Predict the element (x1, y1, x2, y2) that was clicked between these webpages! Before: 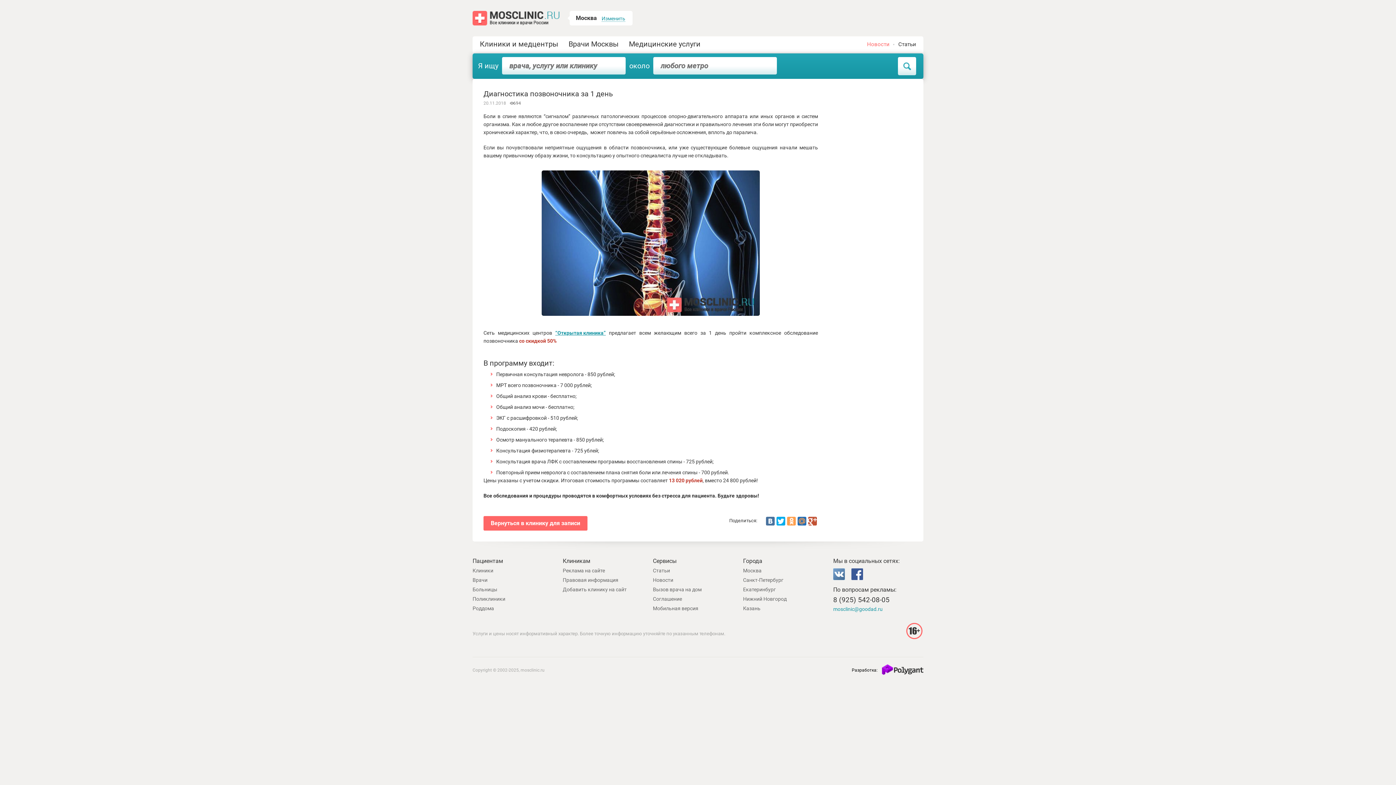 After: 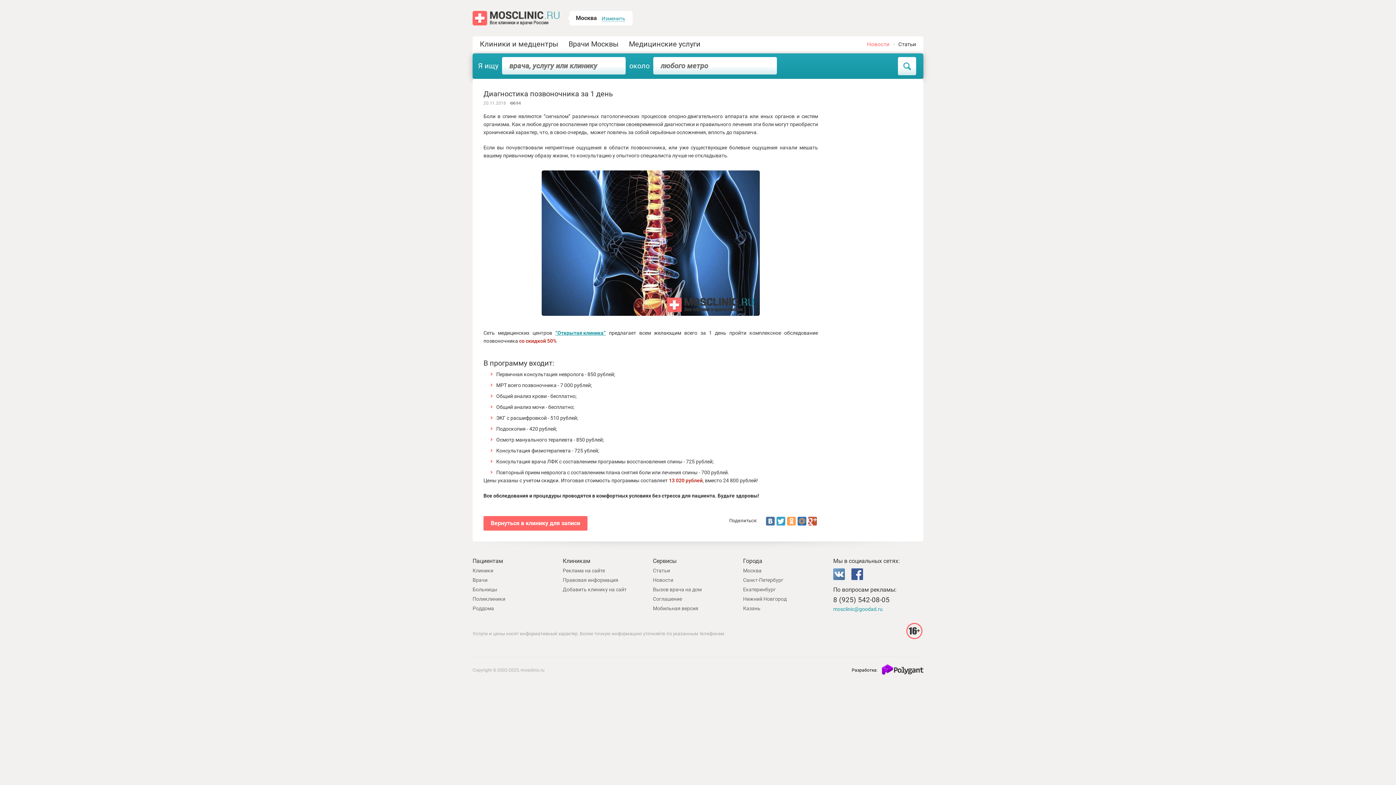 Action: bbox: (776, 516, 785, 525)